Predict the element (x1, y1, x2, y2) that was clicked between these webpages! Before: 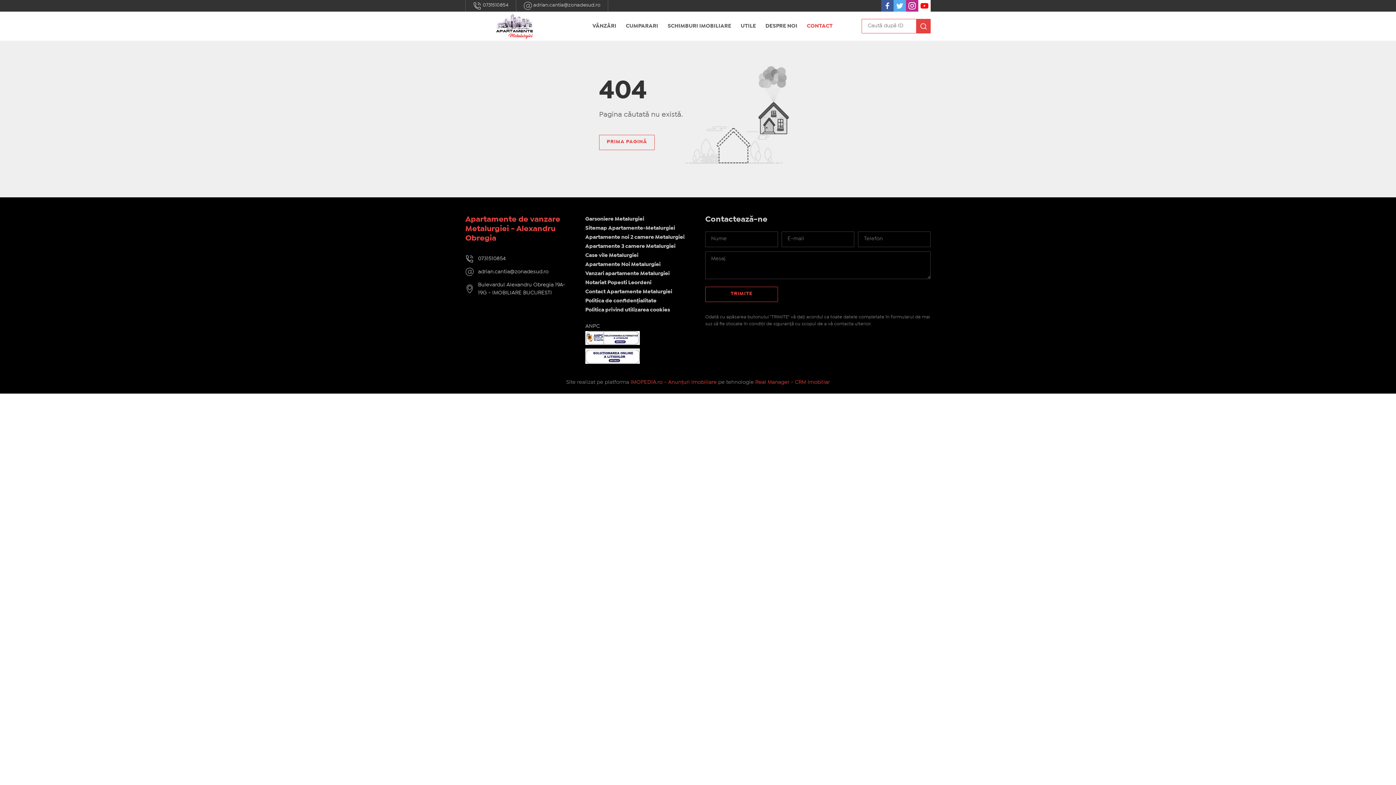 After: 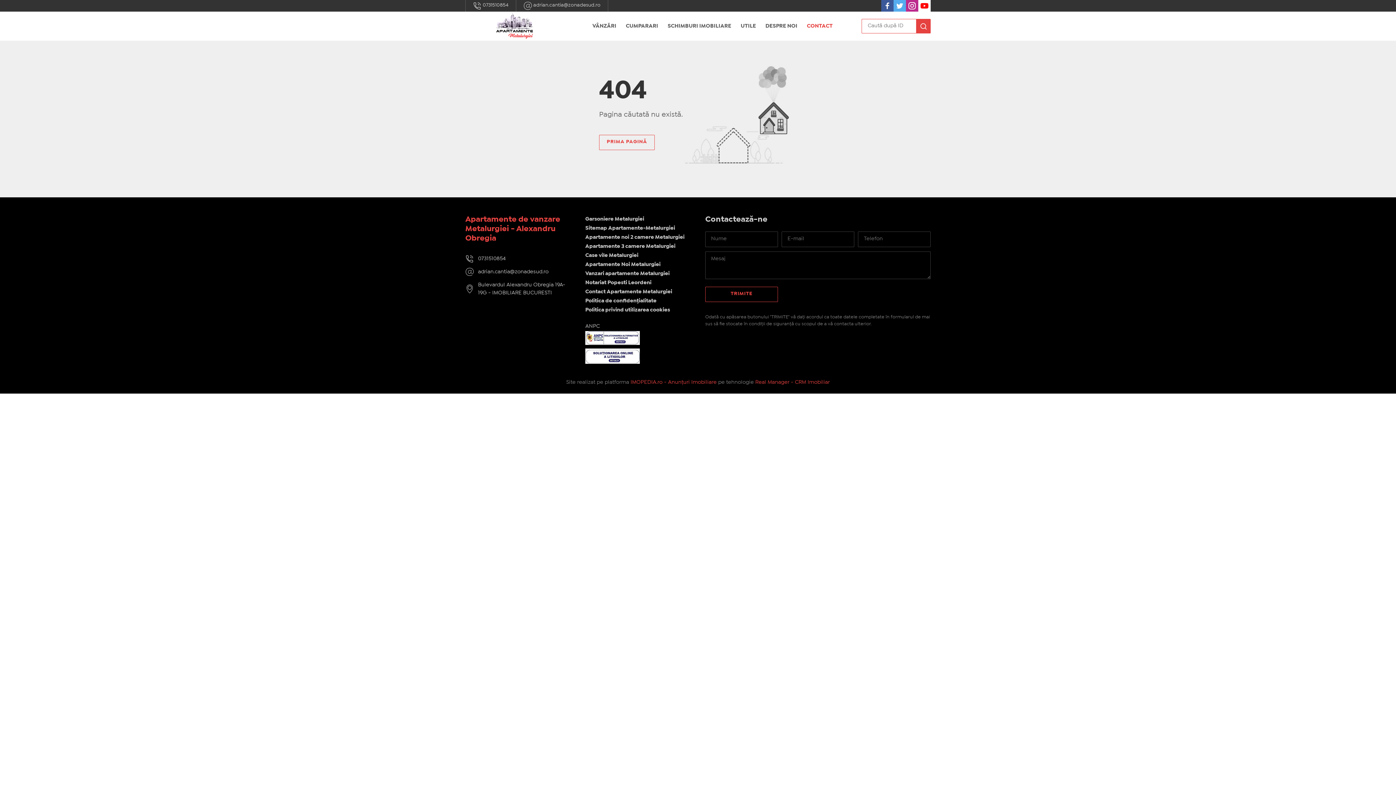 Action: bbox: (465, 252, 570, 265) label: 0731510854